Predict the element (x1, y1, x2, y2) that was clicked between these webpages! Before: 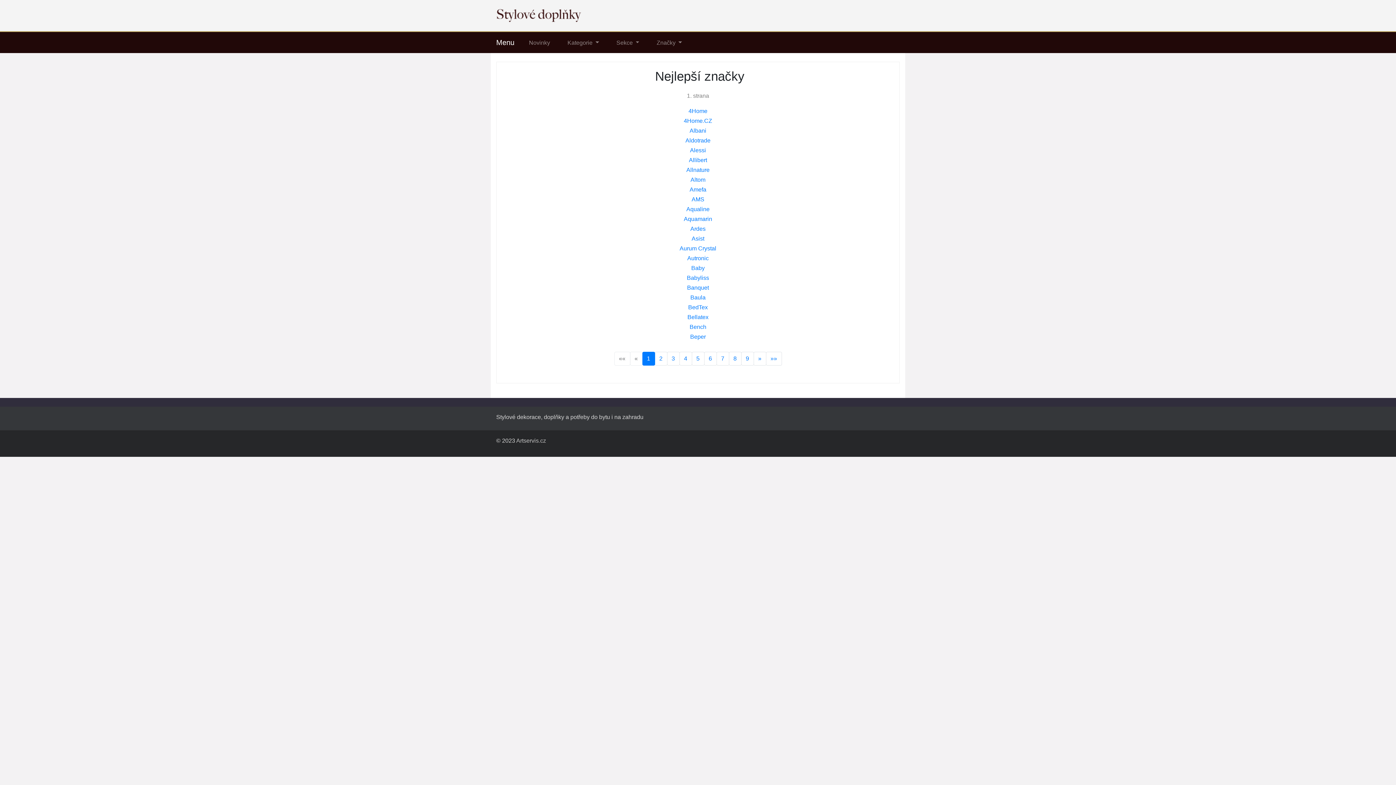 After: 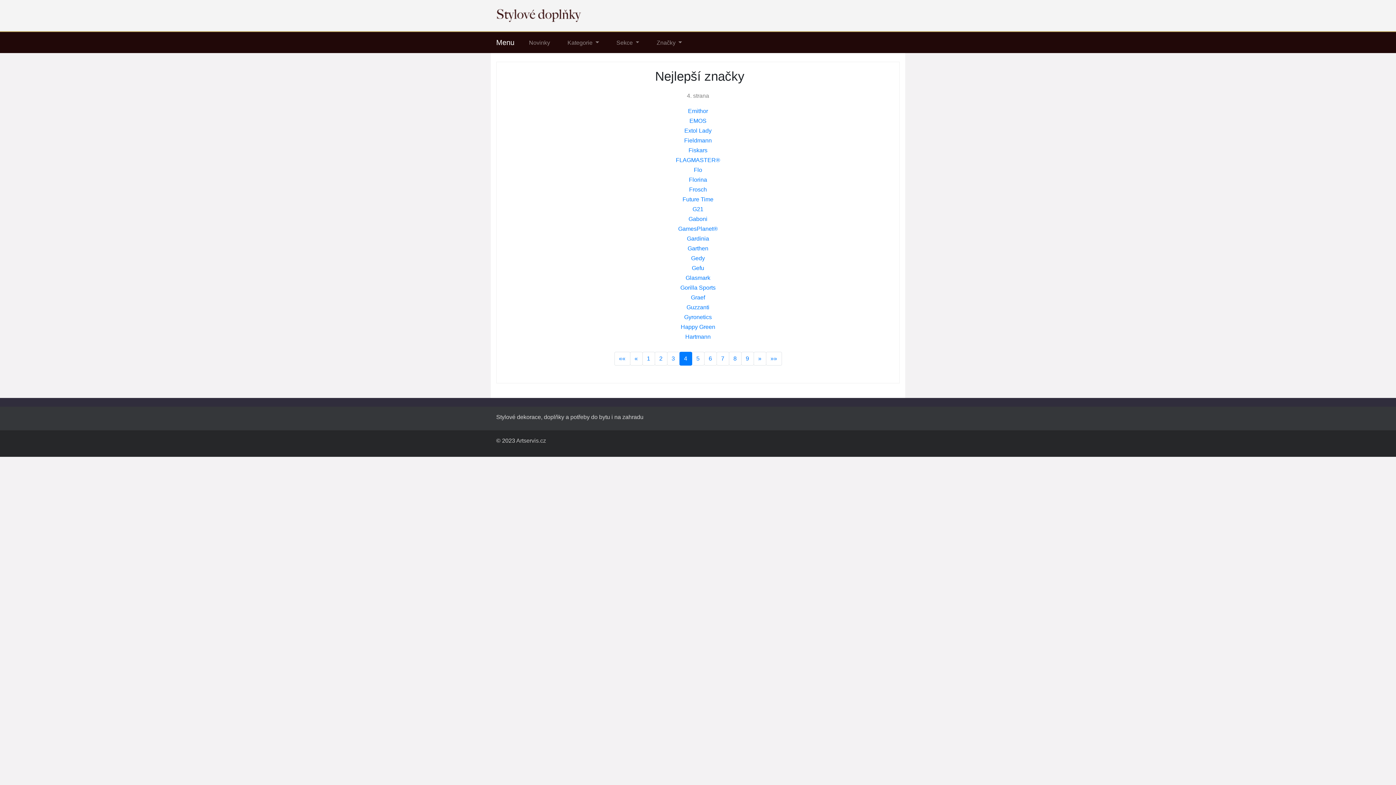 Action: label: 4 bbox: (679, 352, 692, 365)